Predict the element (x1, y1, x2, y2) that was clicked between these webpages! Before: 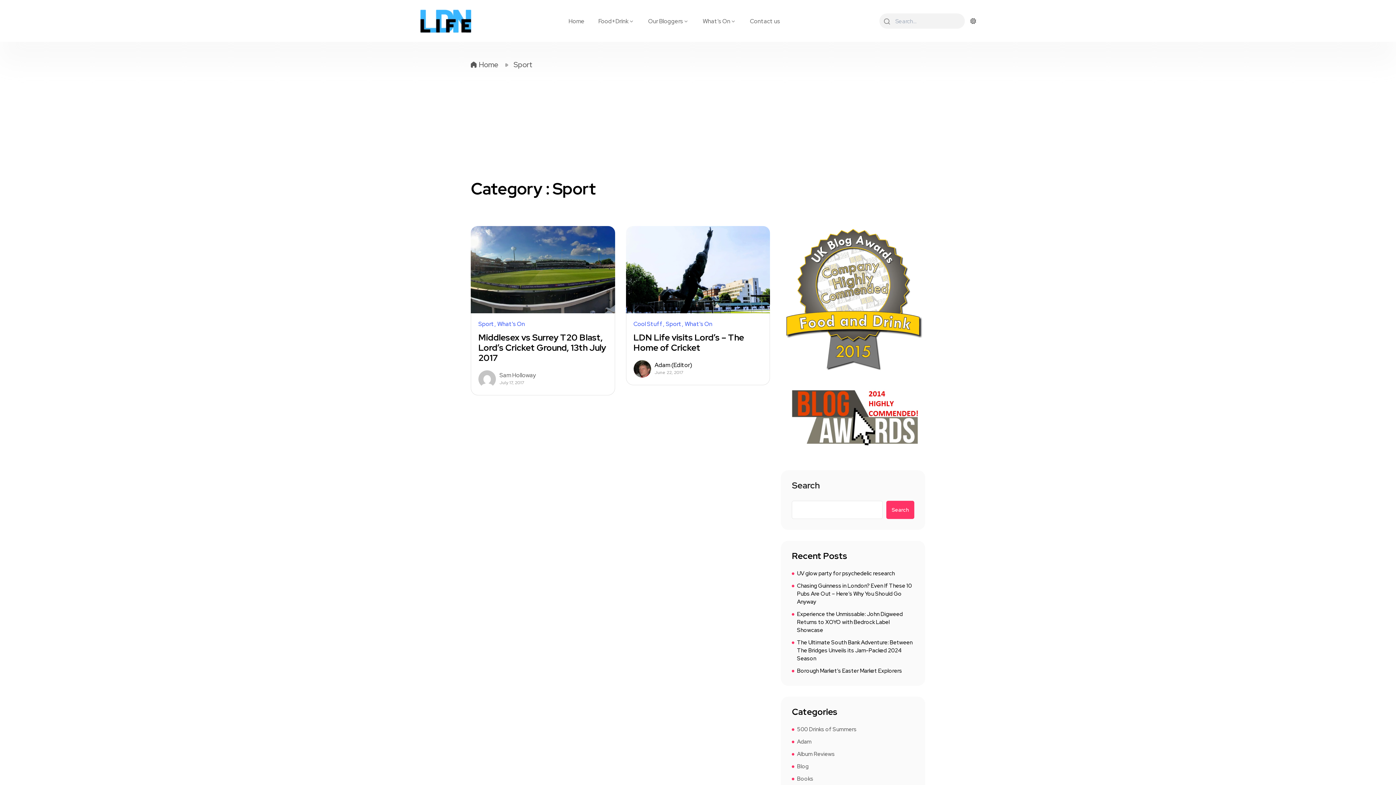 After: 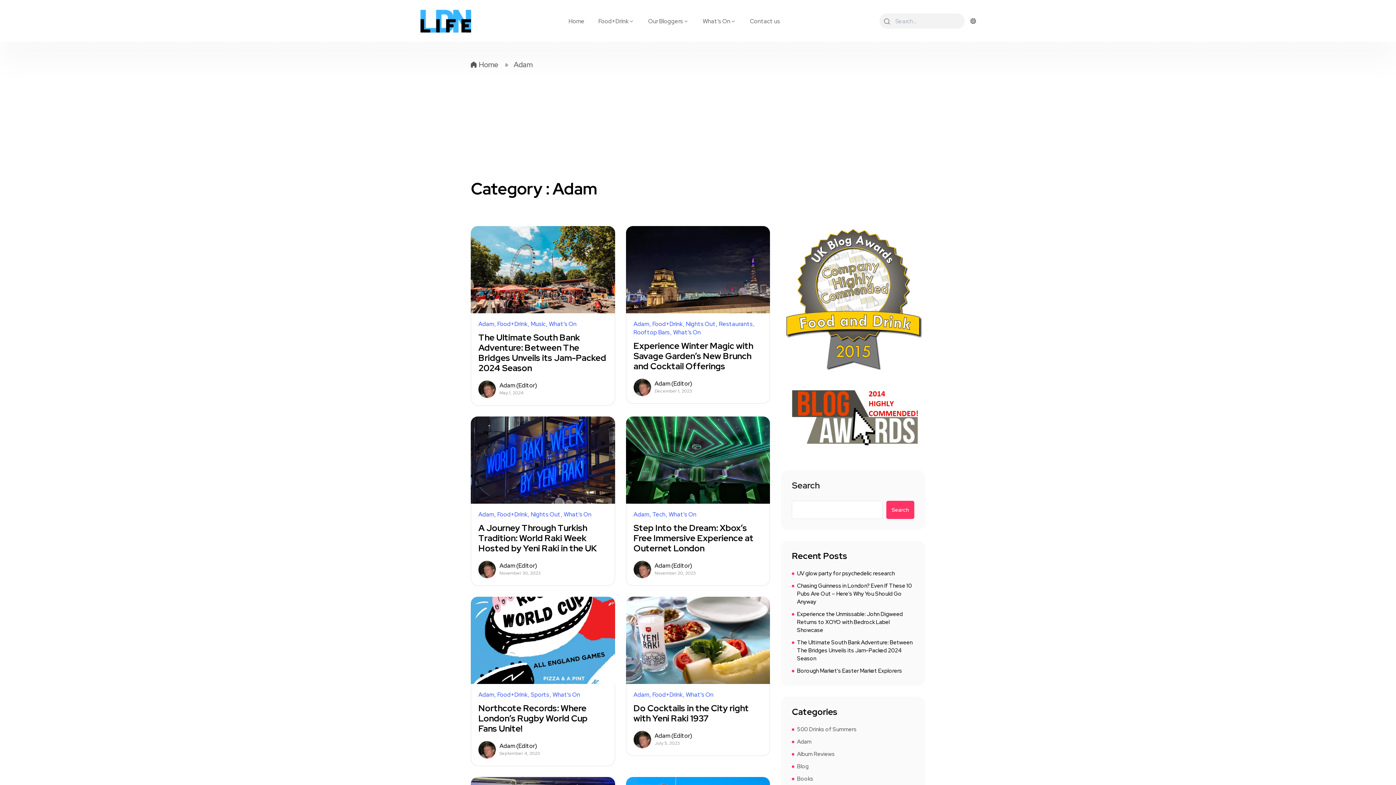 Action: bbox: (797, 738, 811, 746) label: Adam